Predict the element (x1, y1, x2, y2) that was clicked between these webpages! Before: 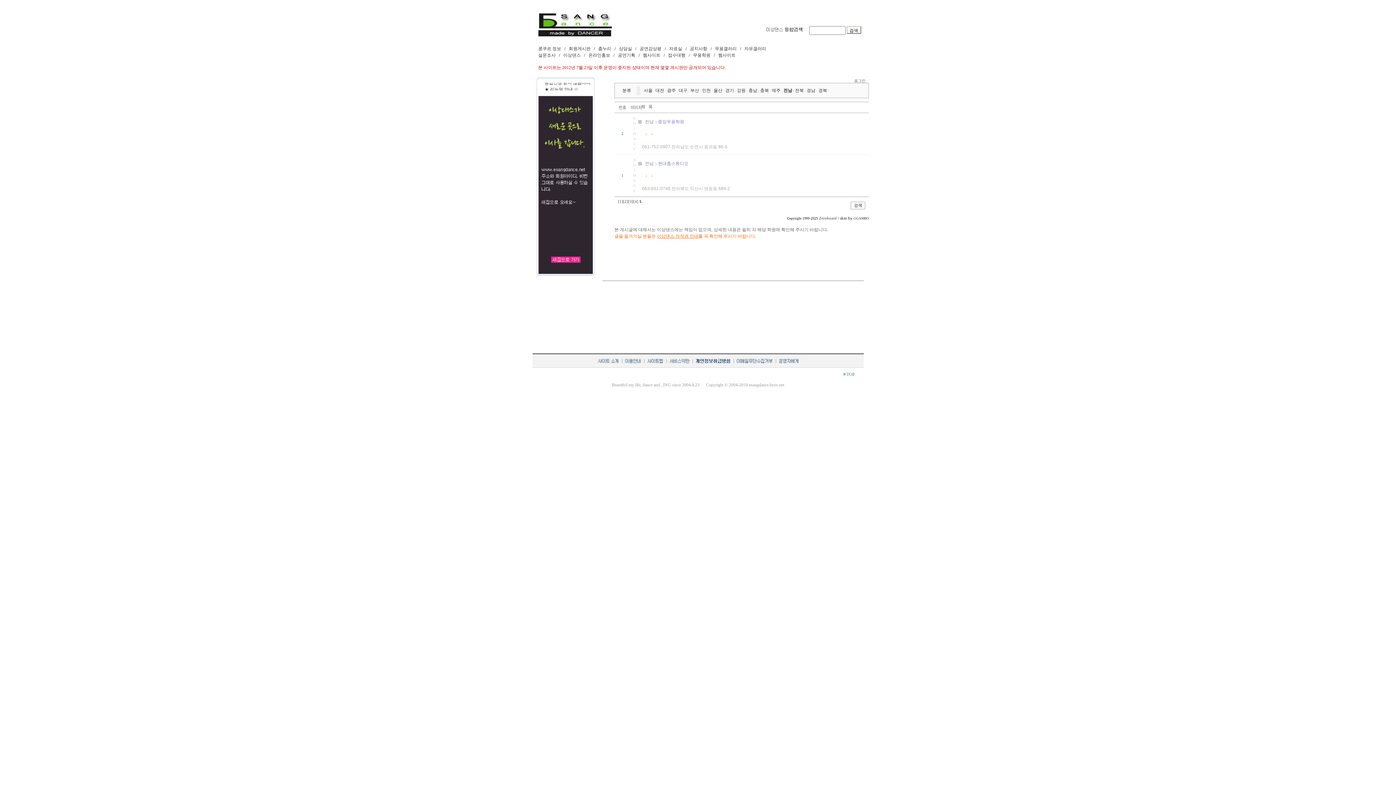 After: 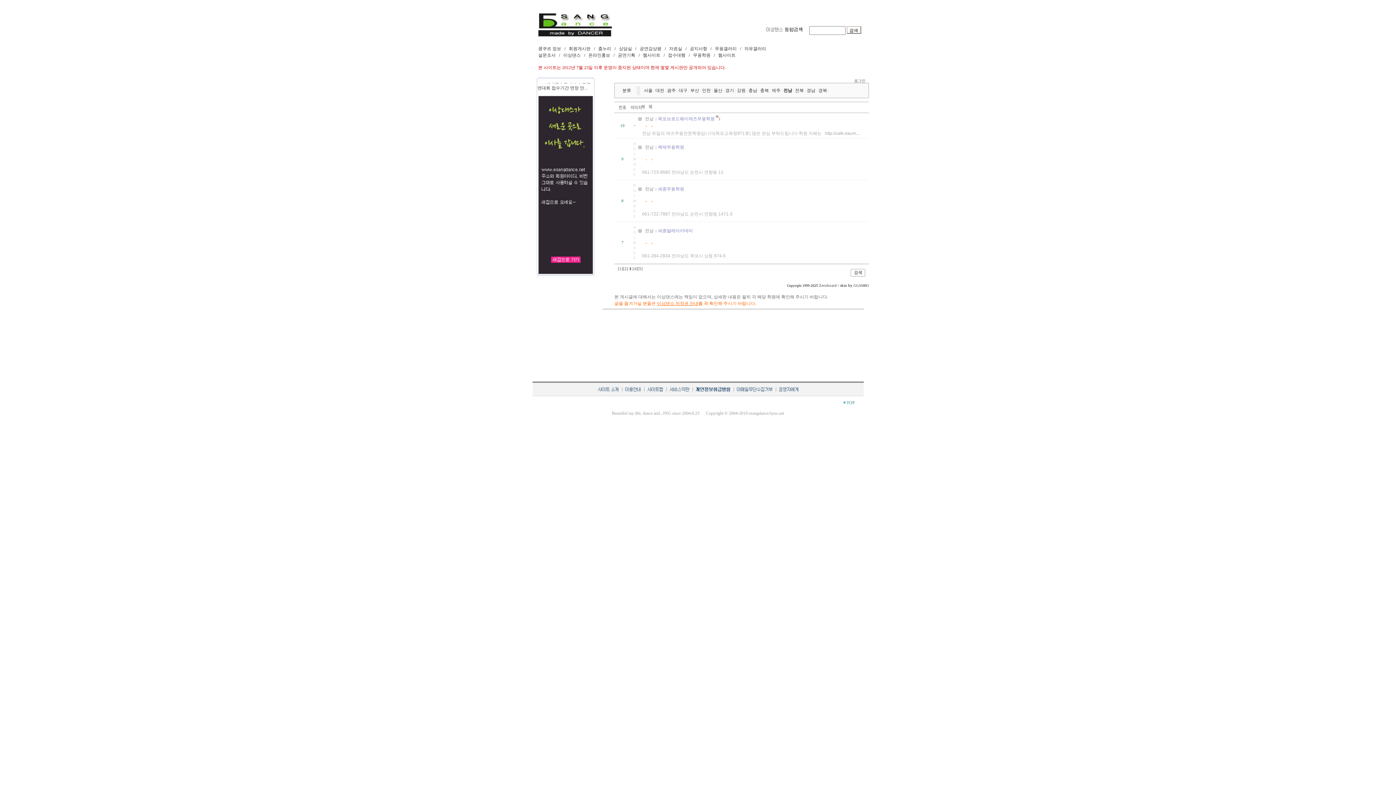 Action: label: [3] bbox: (628, 199, 633, 203)